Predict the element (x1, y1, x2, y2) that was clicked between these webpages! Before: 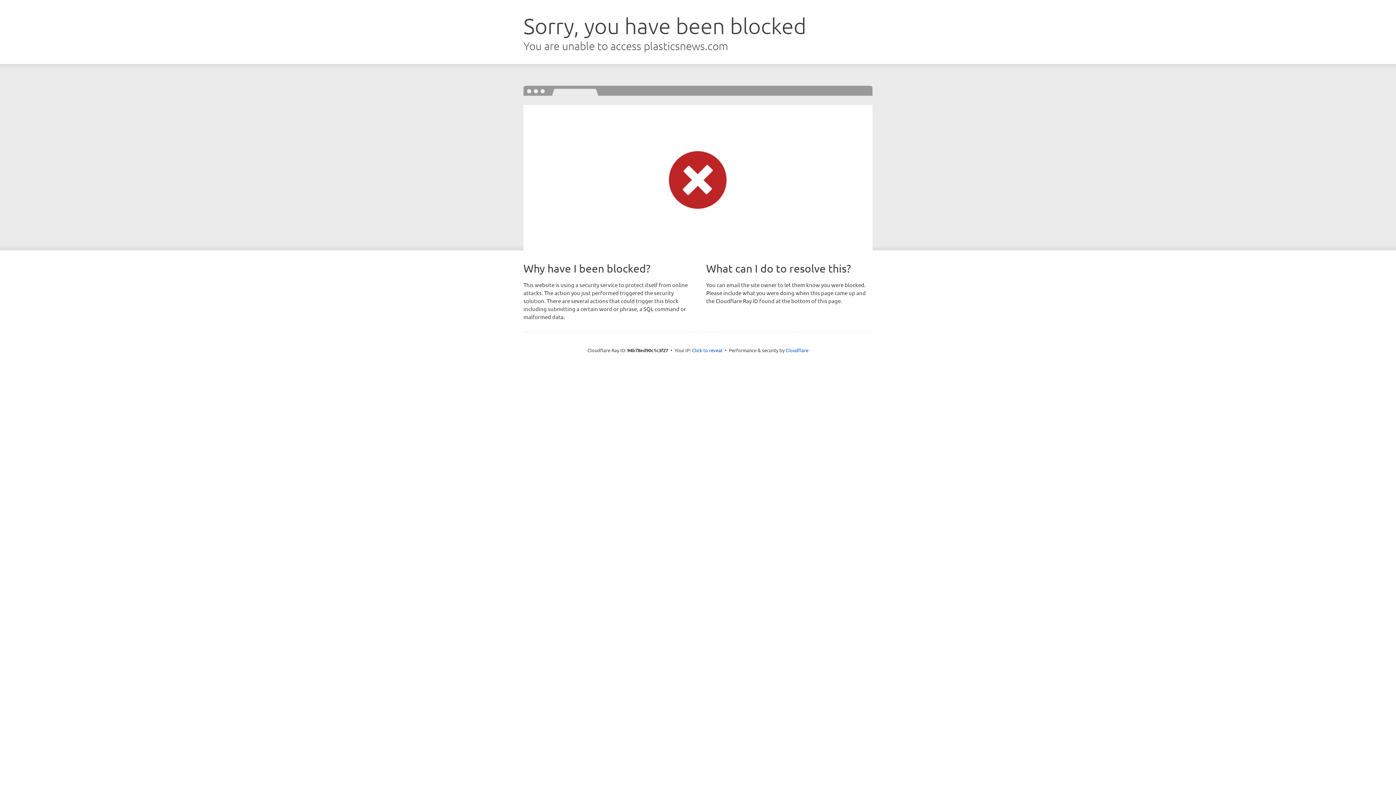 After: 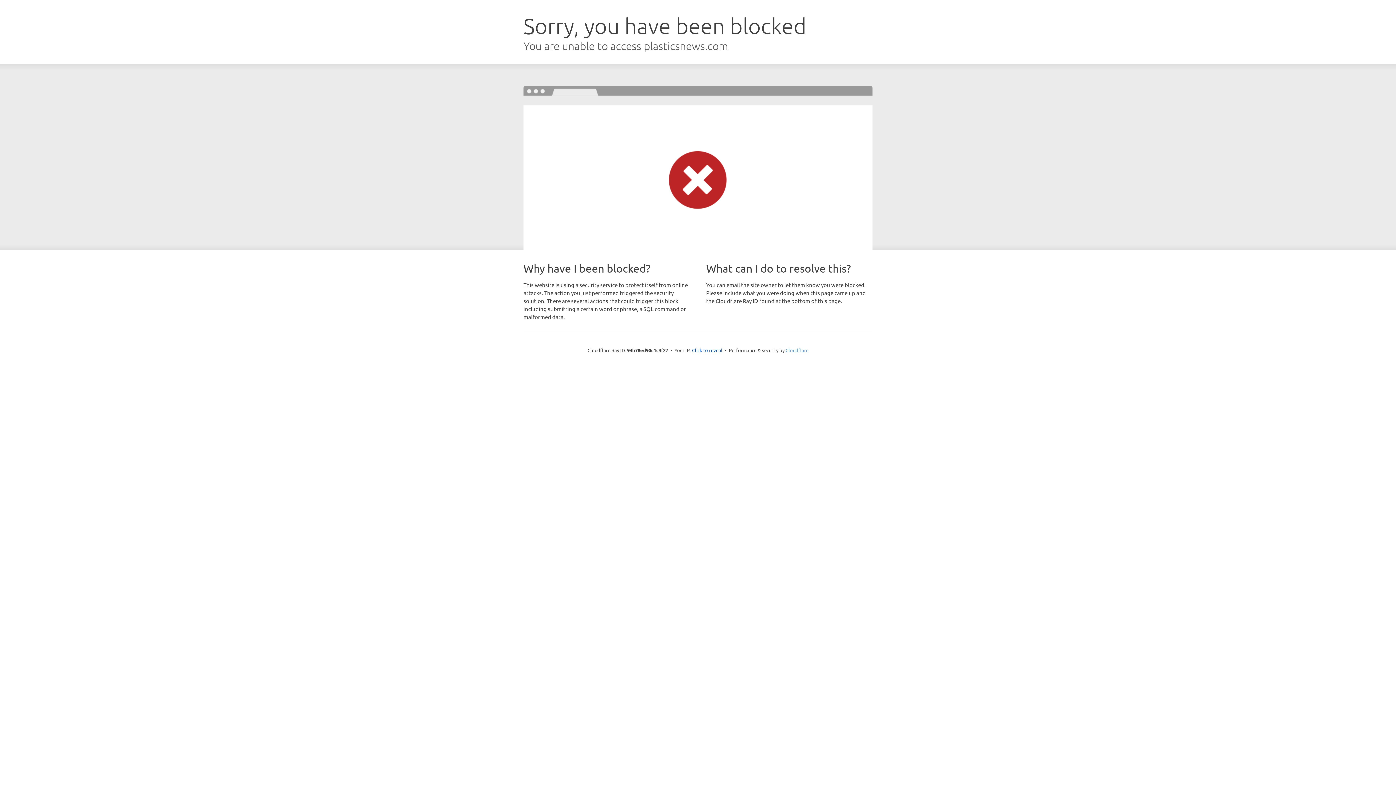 Action: label: Cloudflare bbox: (785, 347, 808, 353)